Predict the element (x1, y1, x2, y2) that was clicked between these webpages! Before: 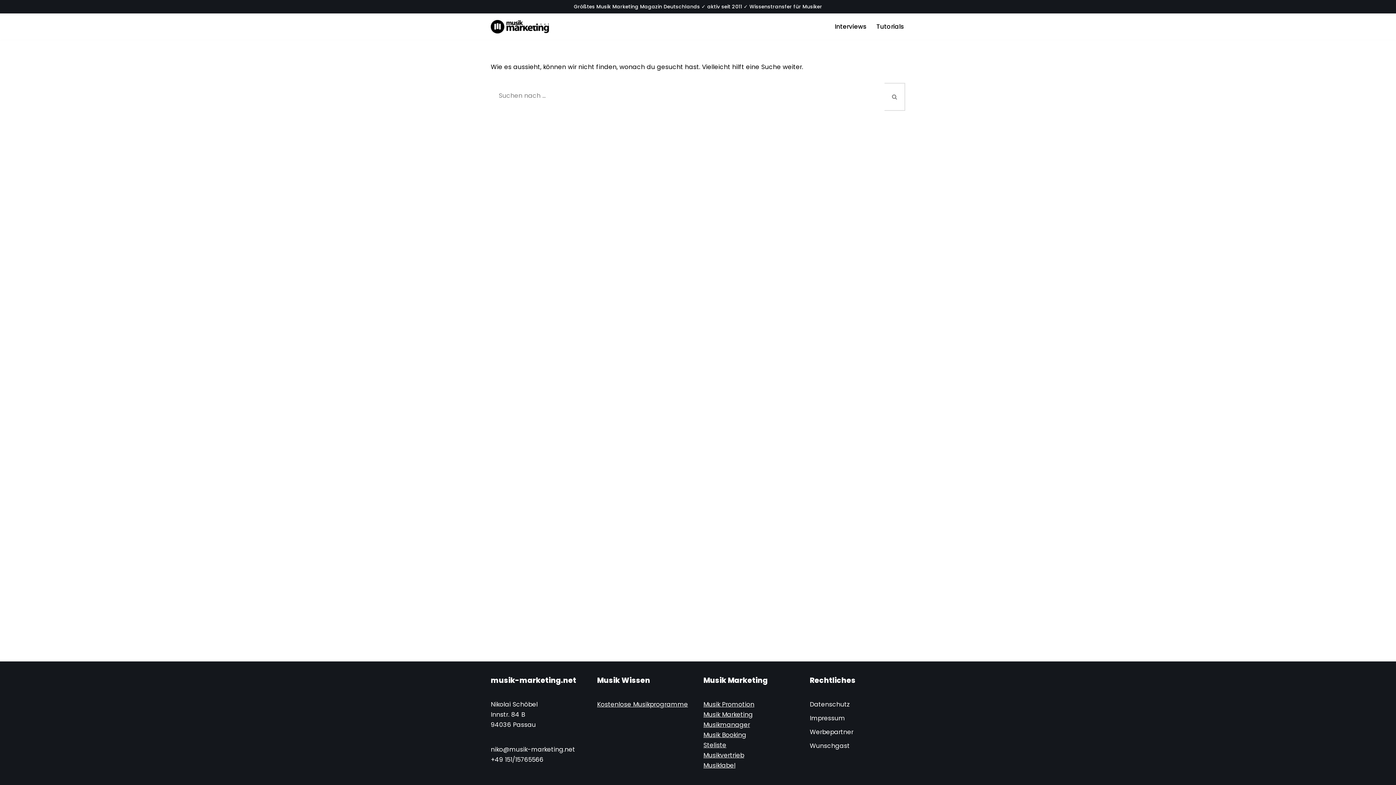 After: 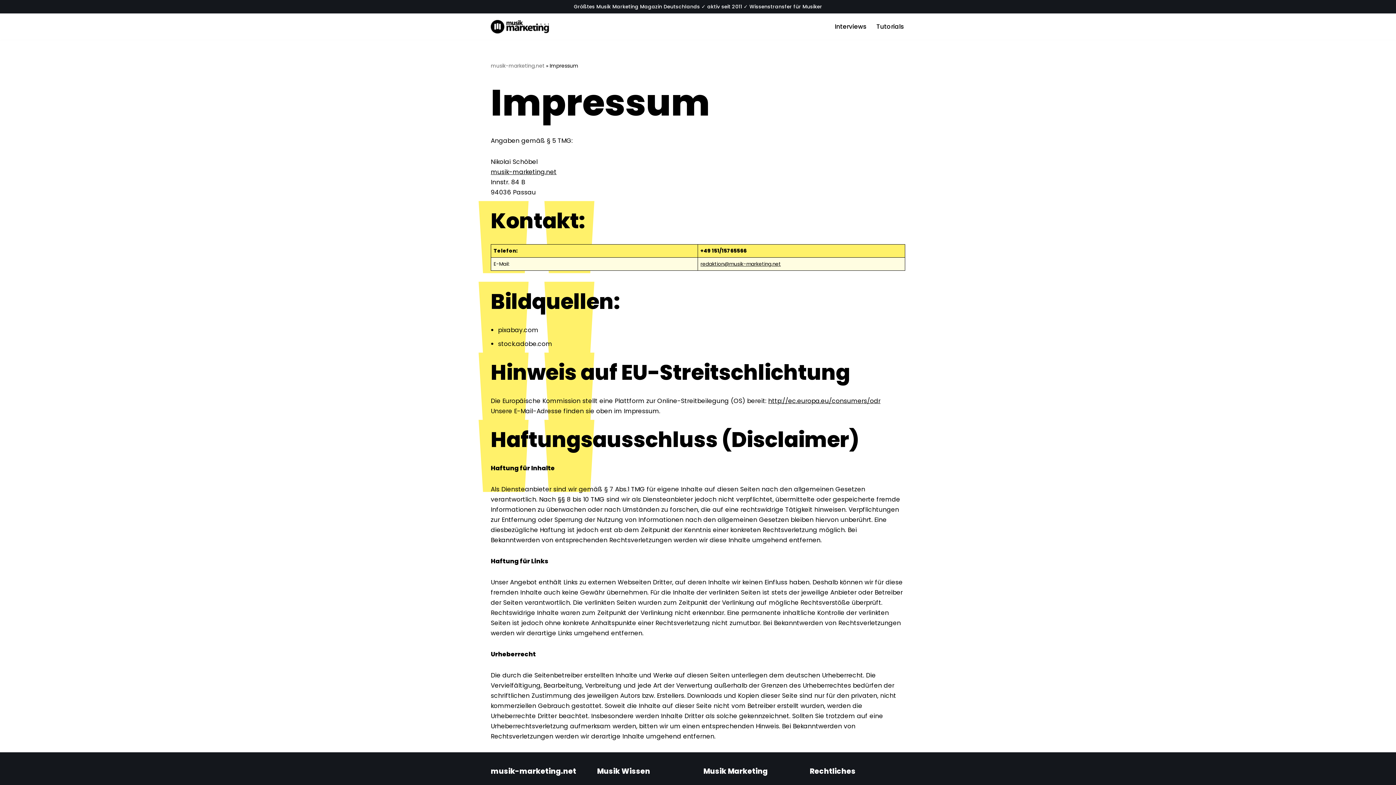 Action: label: Impressum bbox: (810, 714, 845, 722)